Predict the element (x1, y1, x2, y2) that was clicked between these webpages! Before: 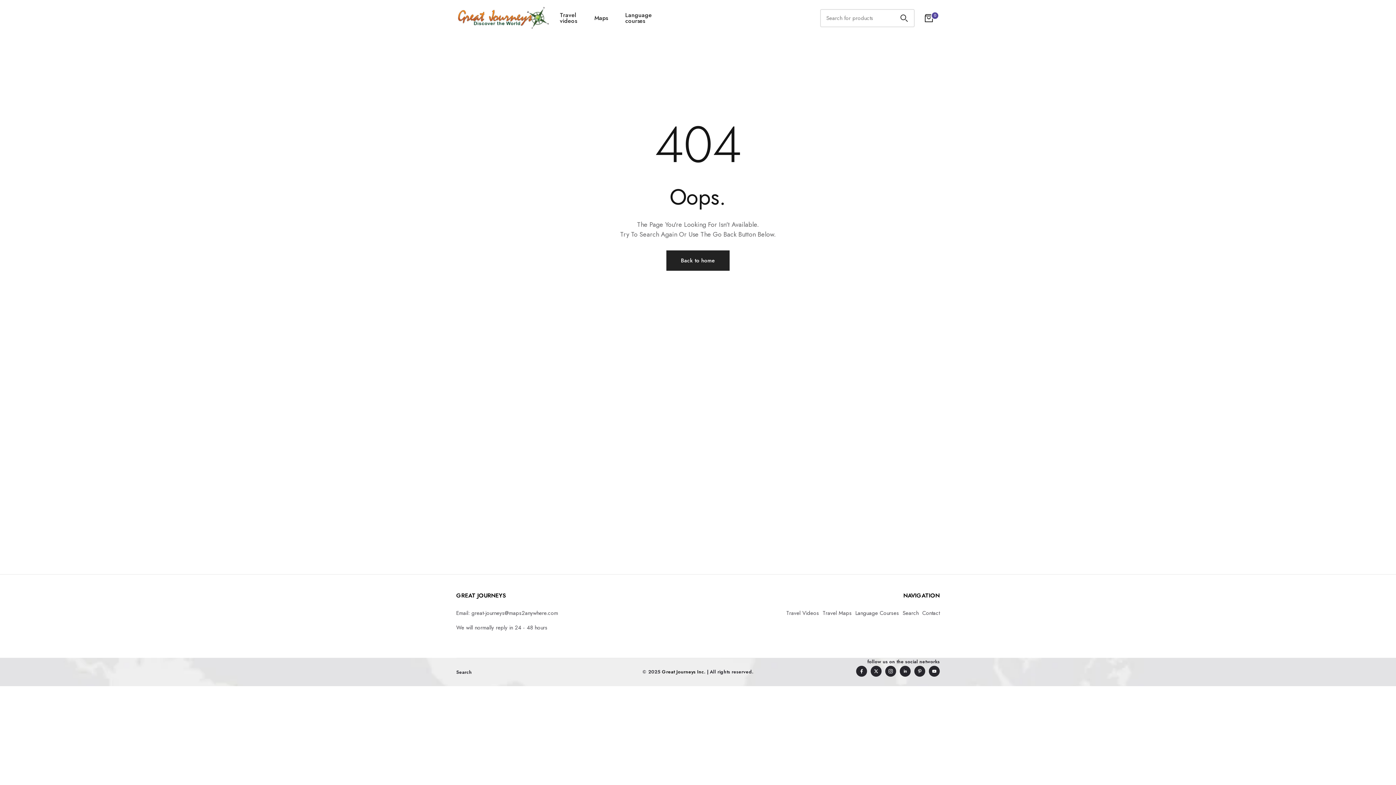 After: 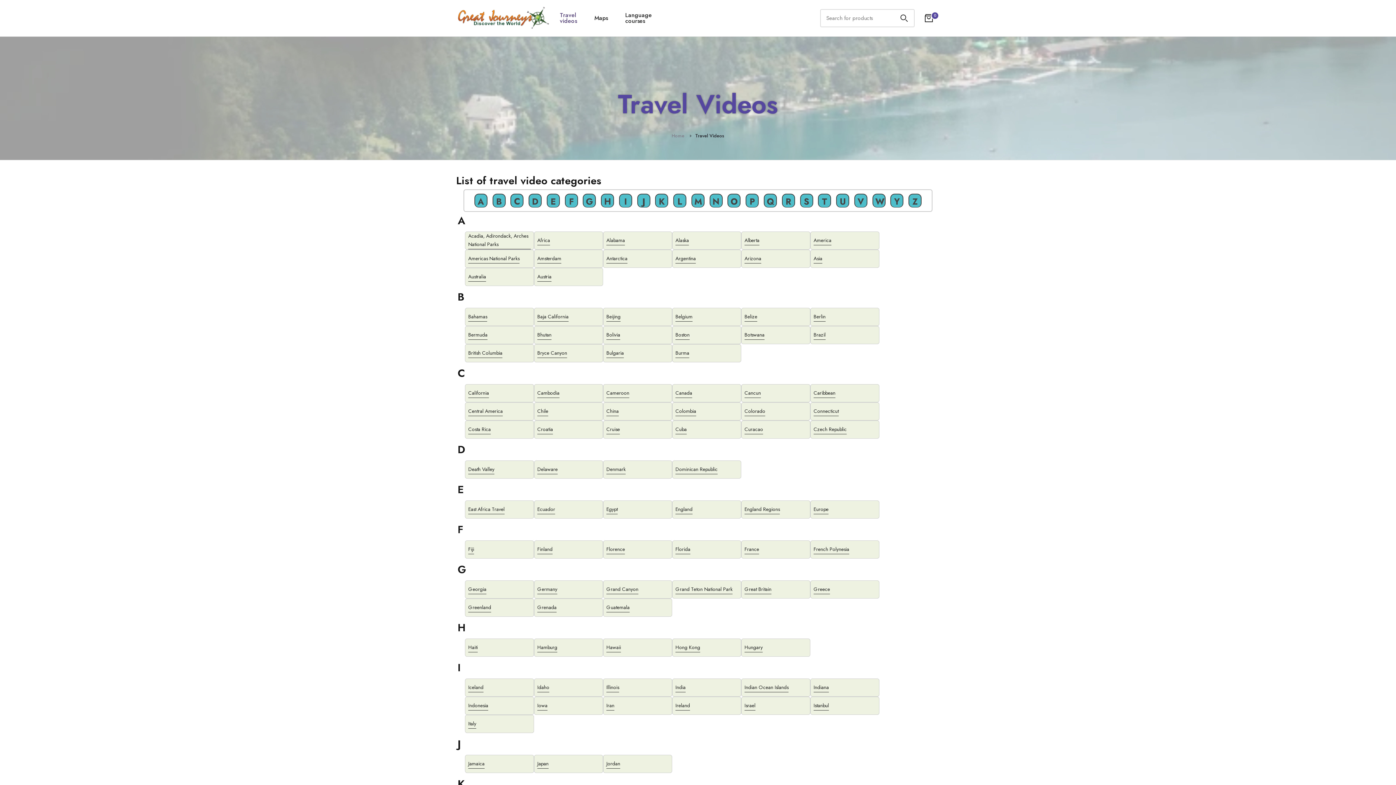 Action: bbox: (786, 609, 819, 618) label: Travel Videos